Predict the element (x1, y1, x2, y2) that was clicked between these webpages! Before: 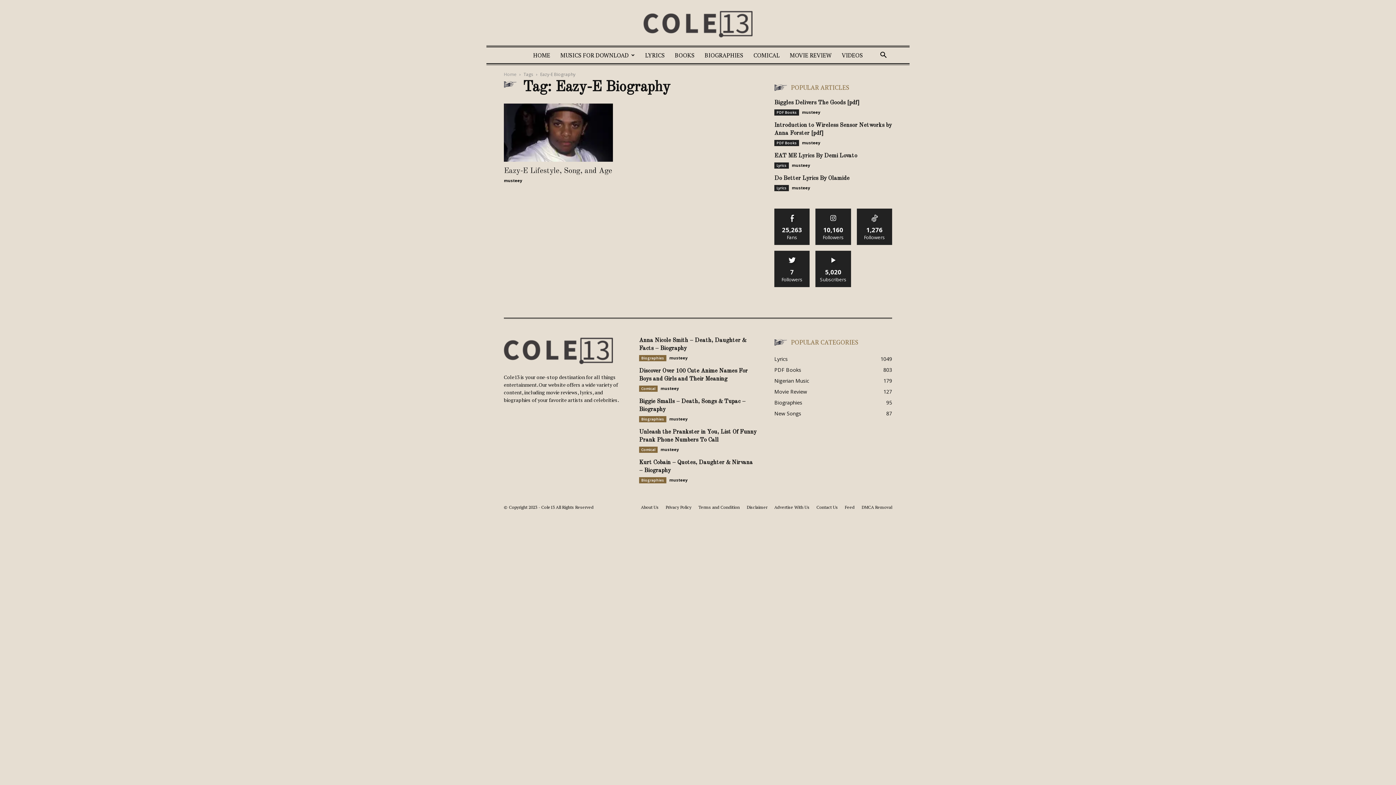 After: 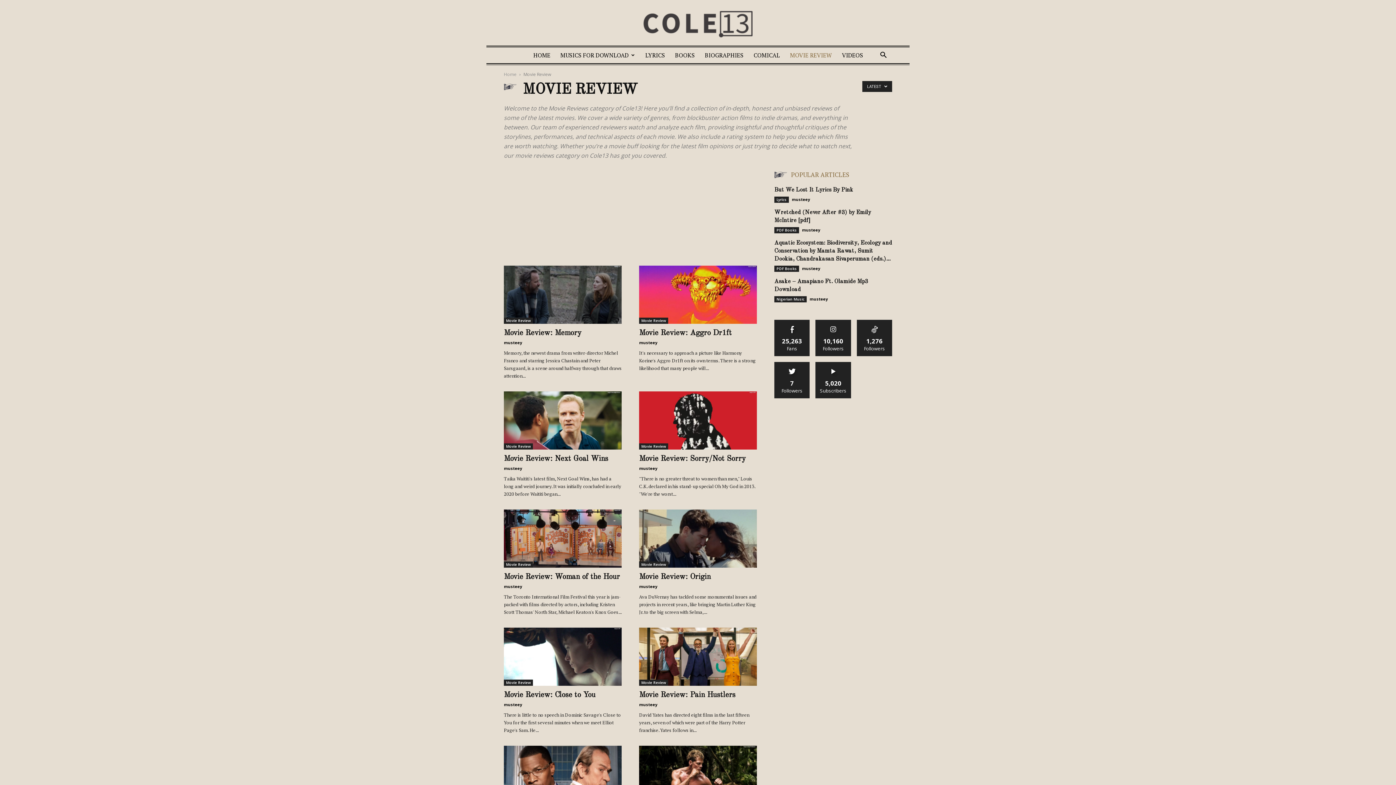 Action: label: Movie Review
127 bbox: (774, 388, 807, 395)